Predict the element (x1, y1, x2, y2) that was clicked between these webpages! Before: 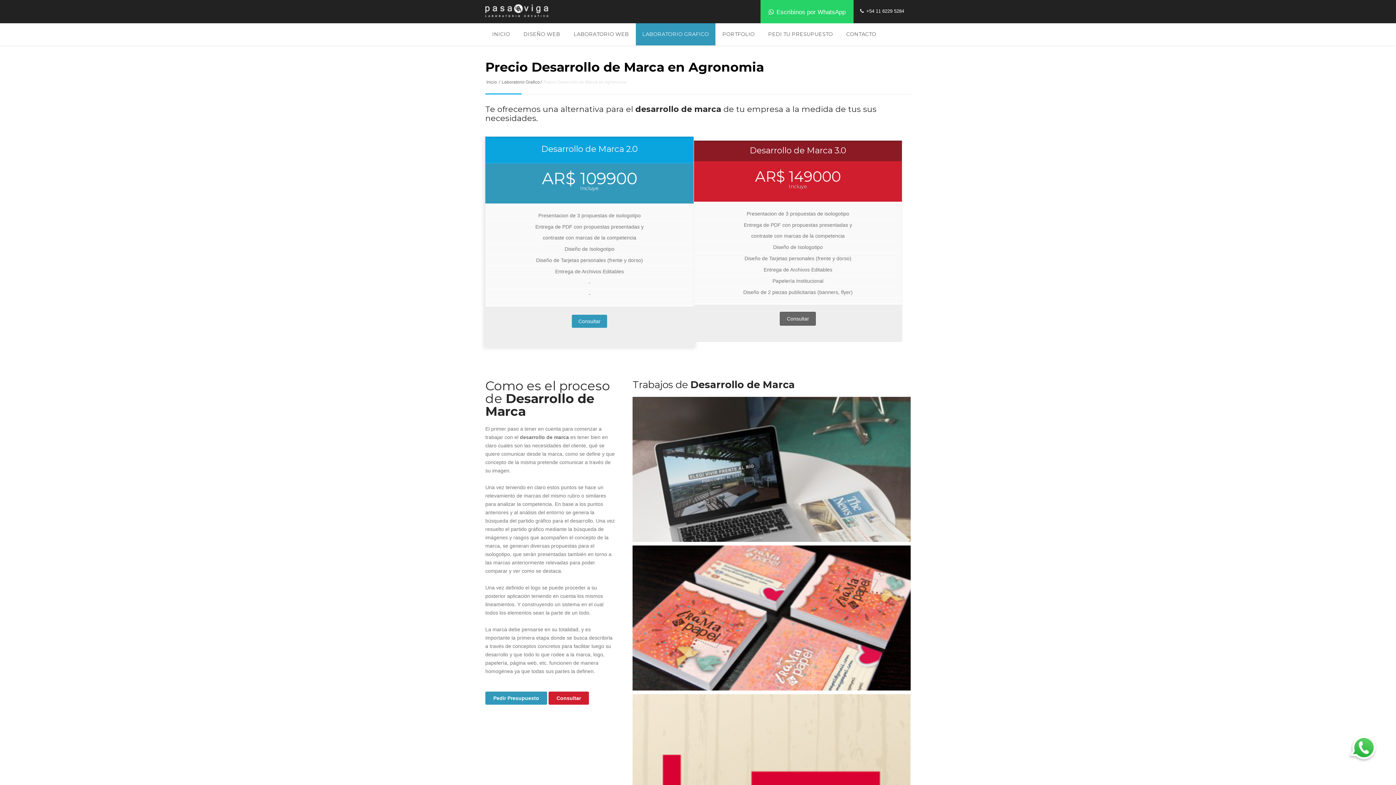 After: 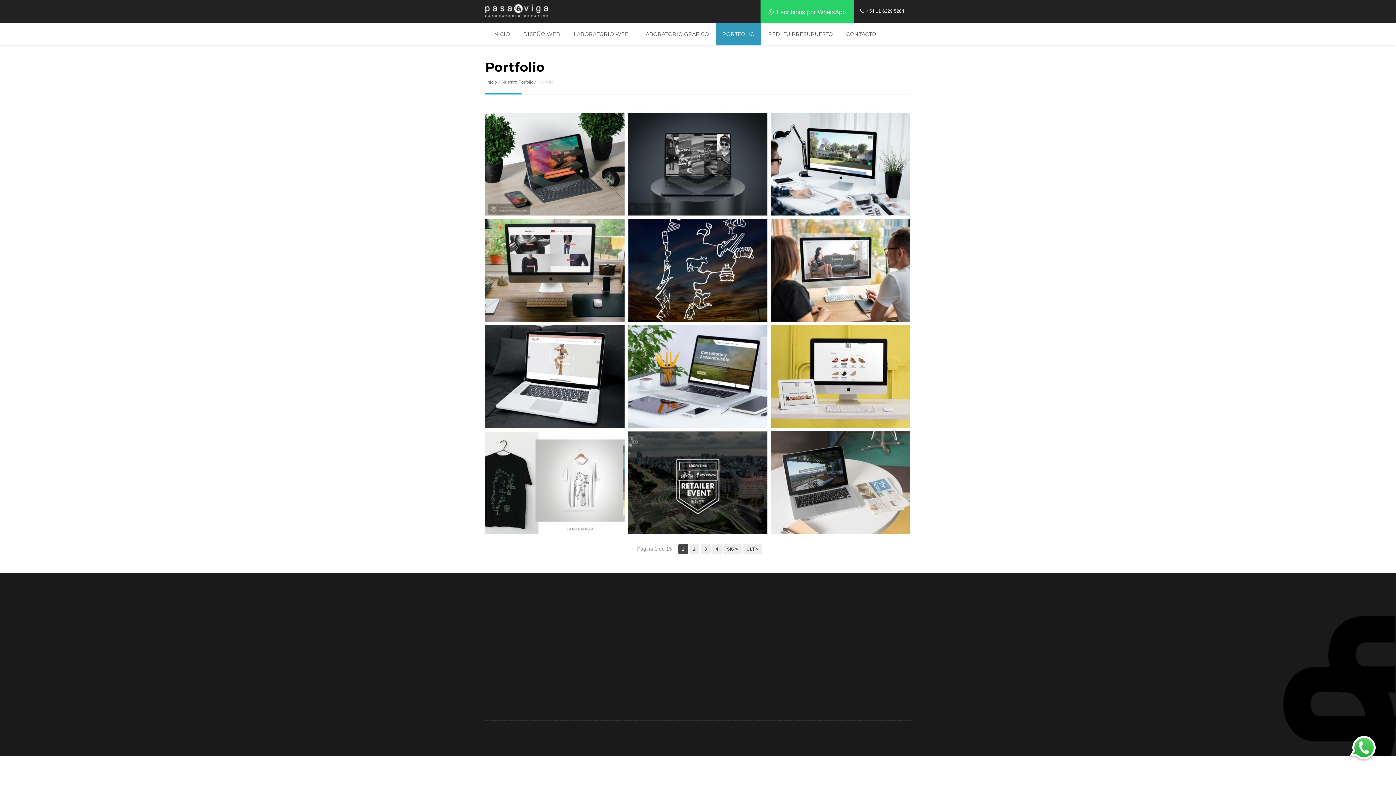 Action: bbox: (716, 23, 761, 45) label: PORTFOLIO